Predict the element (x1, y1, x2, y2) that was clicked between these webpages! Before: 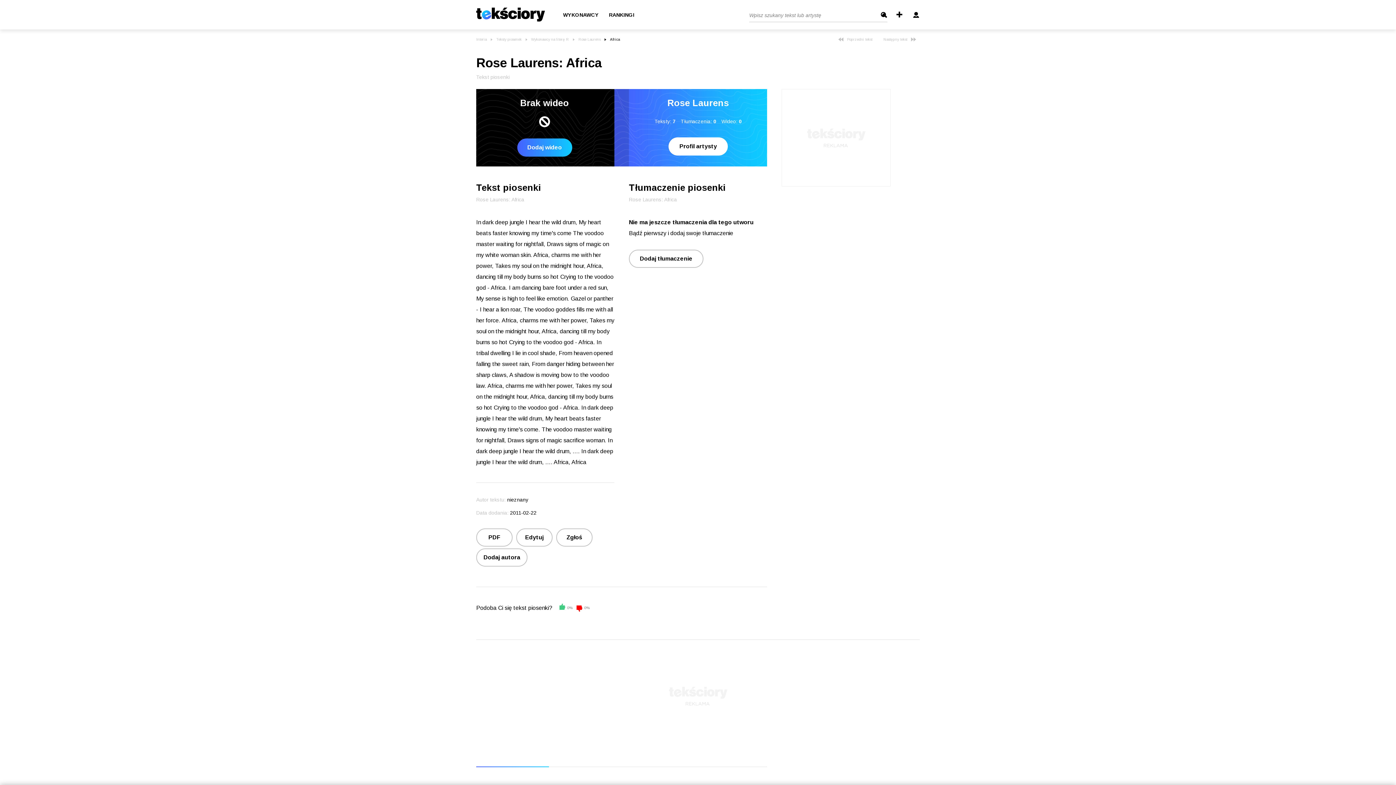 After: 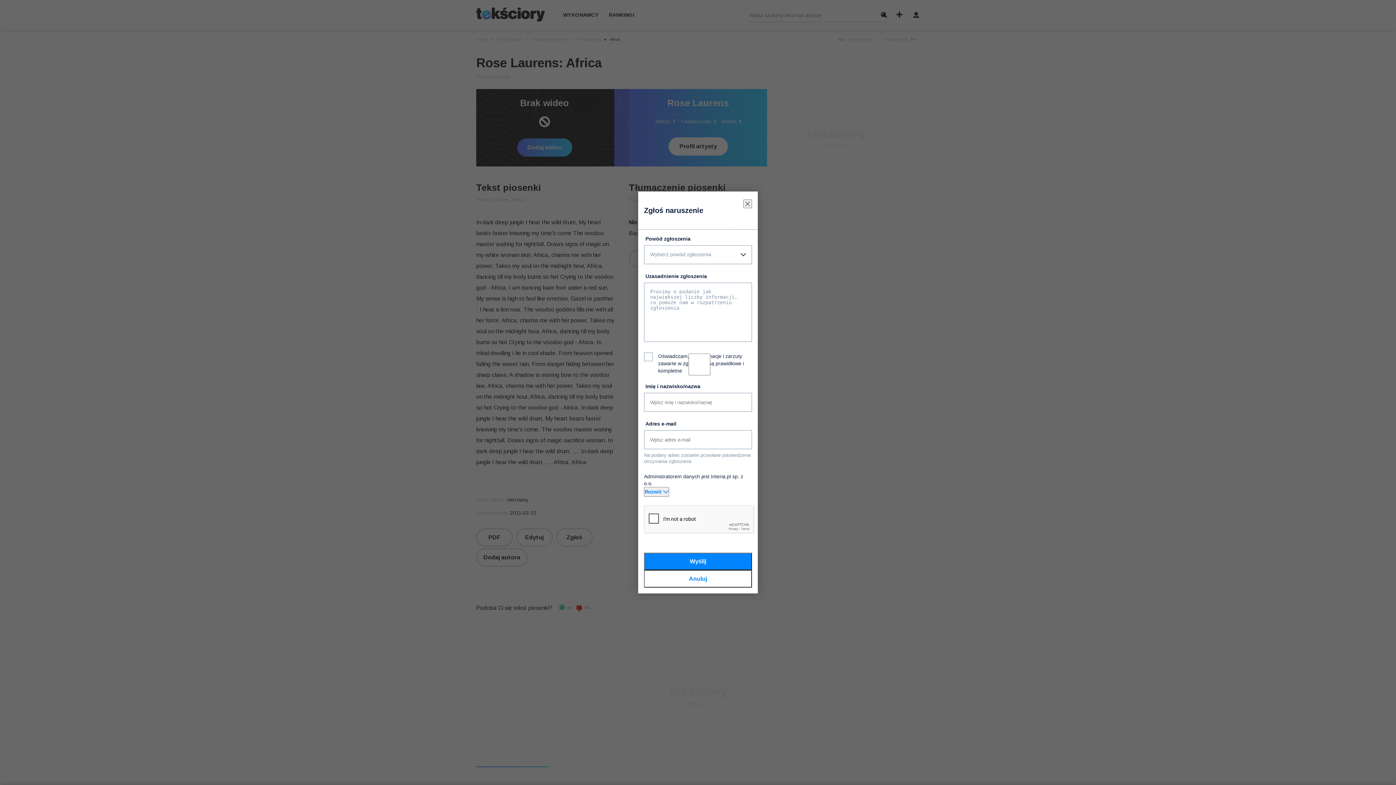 Action: bbox: (556, 528, 592, 546) label: Zgłoś